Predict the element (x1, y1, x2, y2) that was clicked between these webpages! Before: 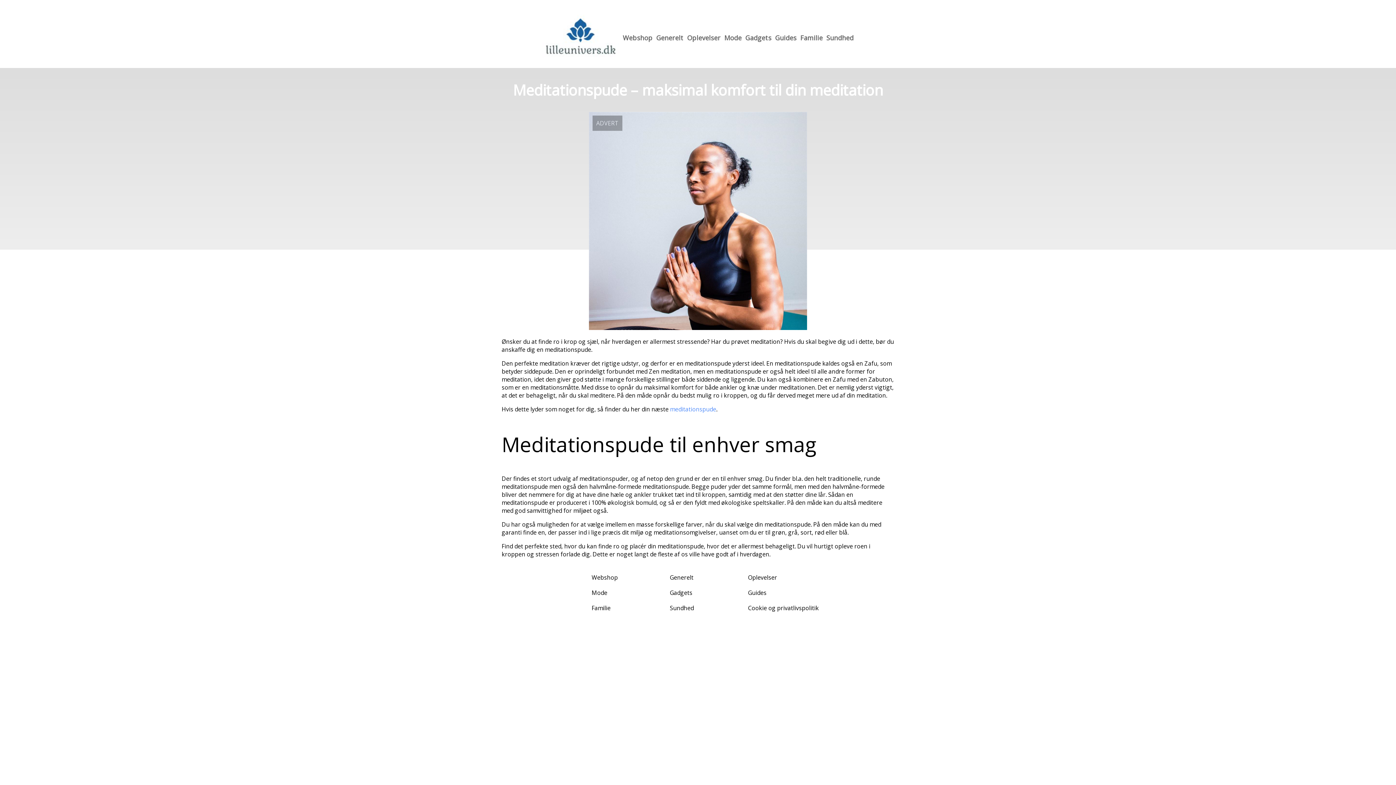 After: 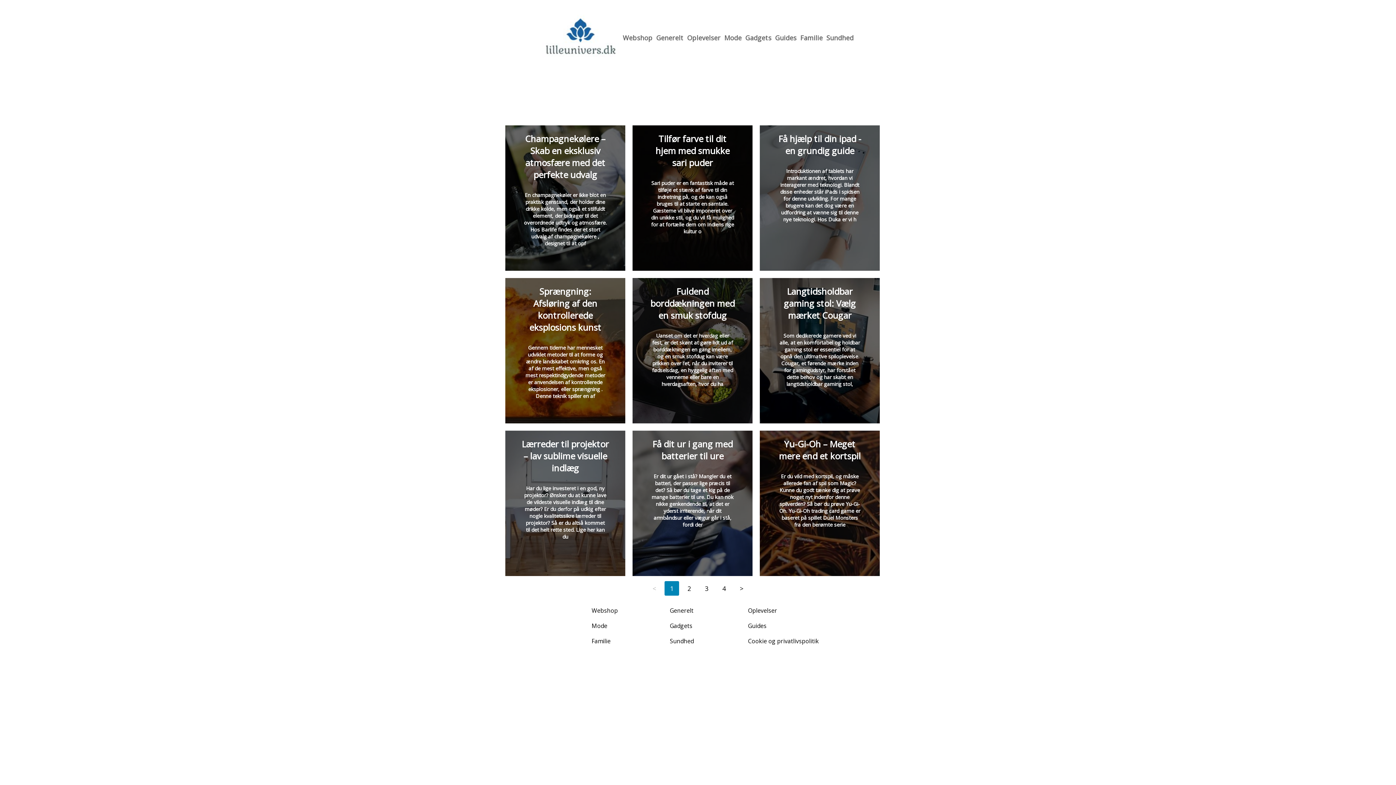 Action: bbox: (745, 33, 771, 42) label: Gadgets